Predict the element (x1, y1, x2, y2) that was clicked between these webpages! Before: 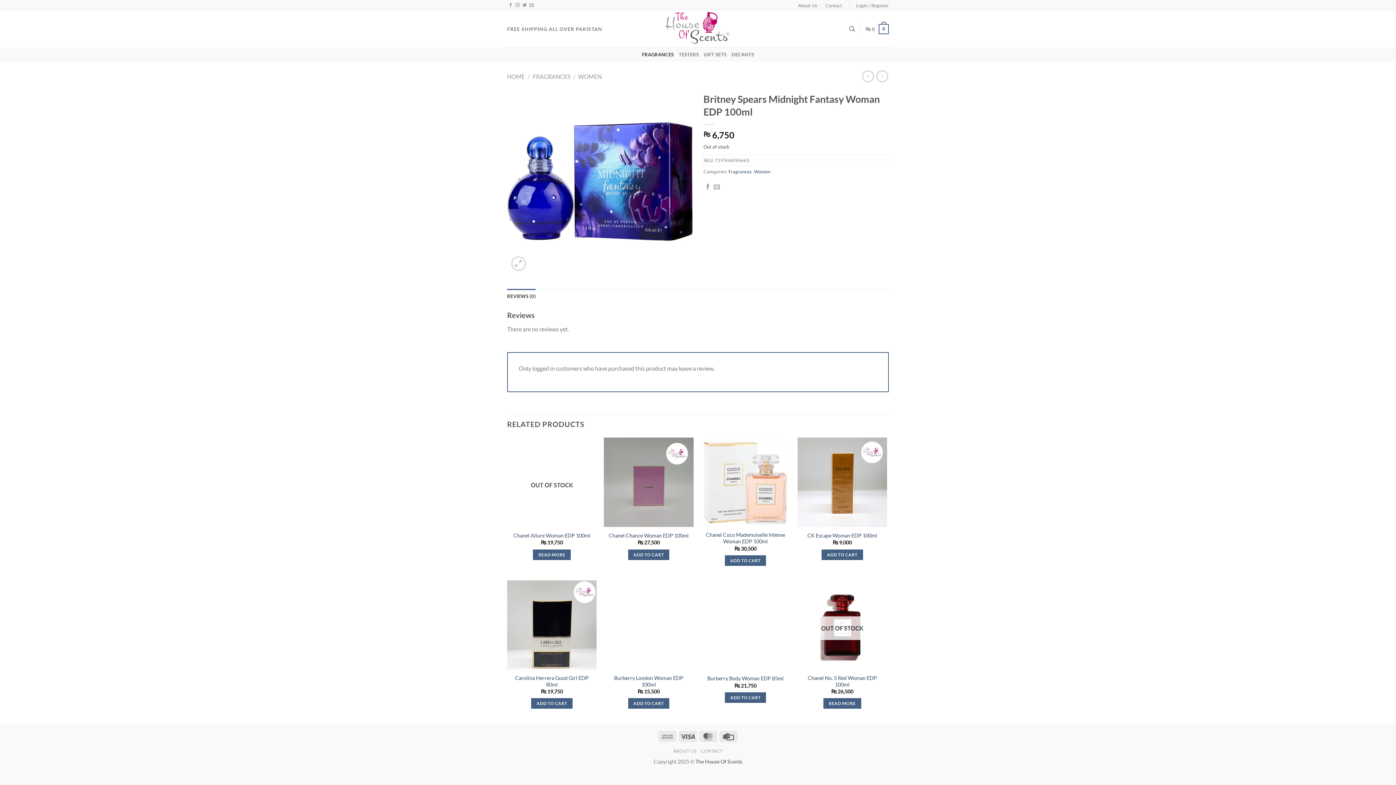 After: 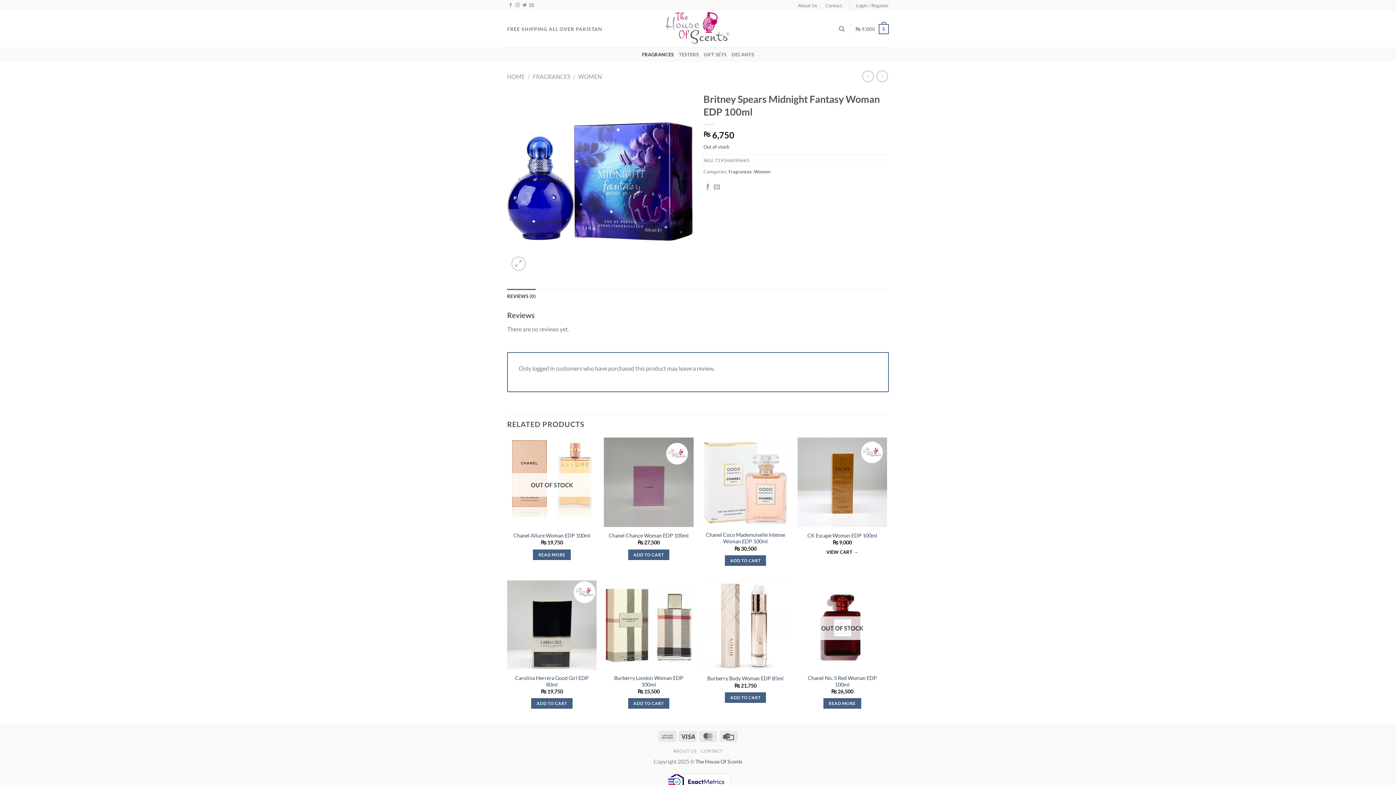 Action: bbox: (821, 549, 863, 560) label: Add to cart: “CK Escape Woman EDP 100ml”